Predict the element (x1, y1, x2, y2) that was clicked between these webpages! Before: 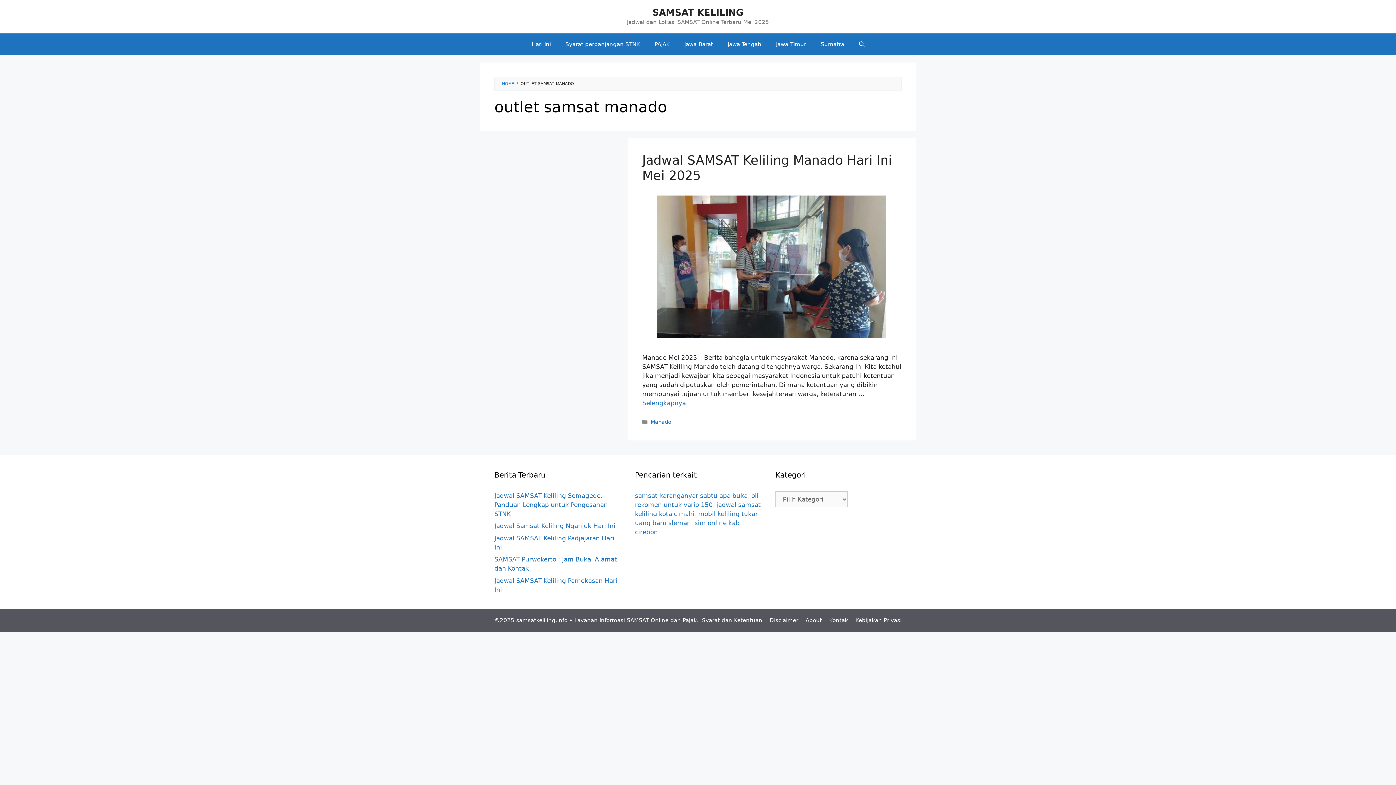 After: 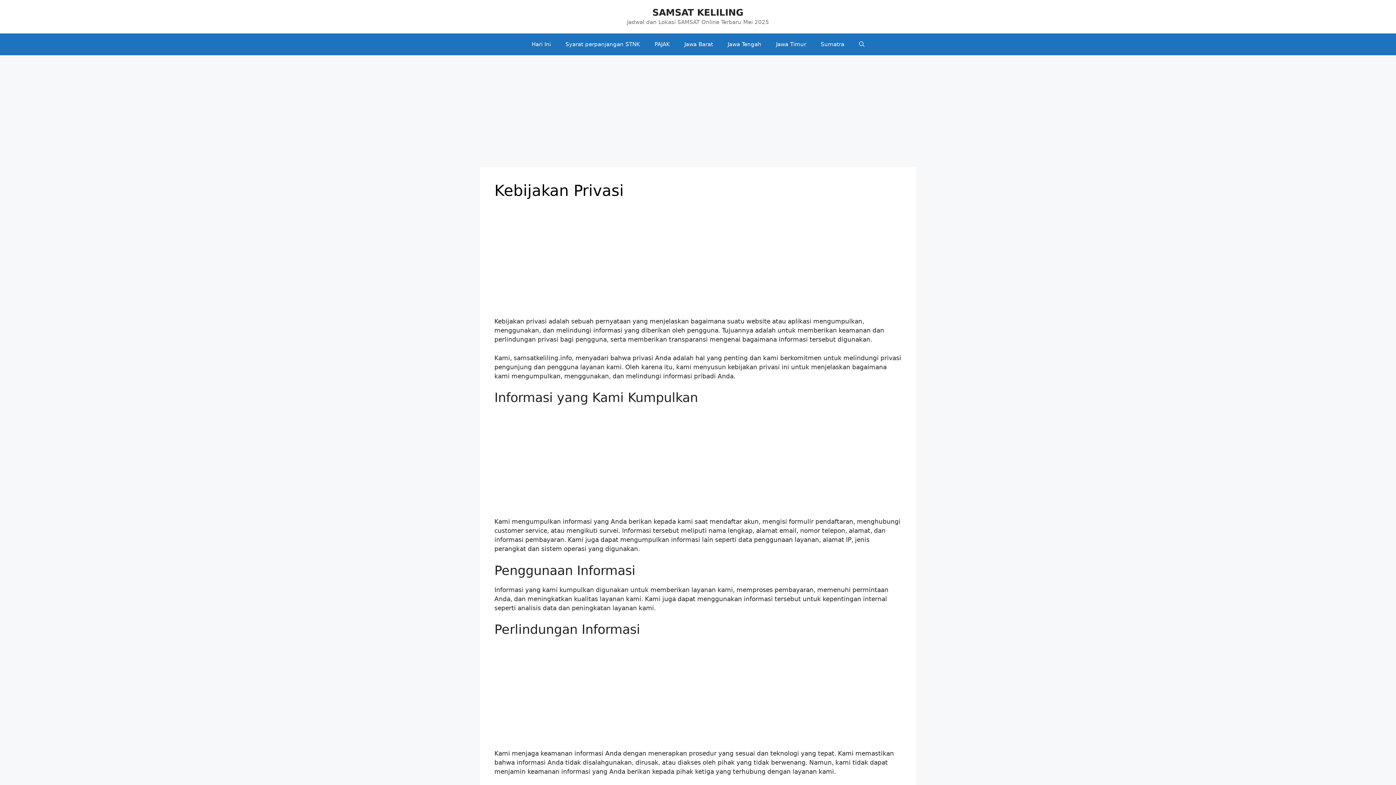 Action: bbox: (855, 617, 901, 623) label: Kebijakan Privasi